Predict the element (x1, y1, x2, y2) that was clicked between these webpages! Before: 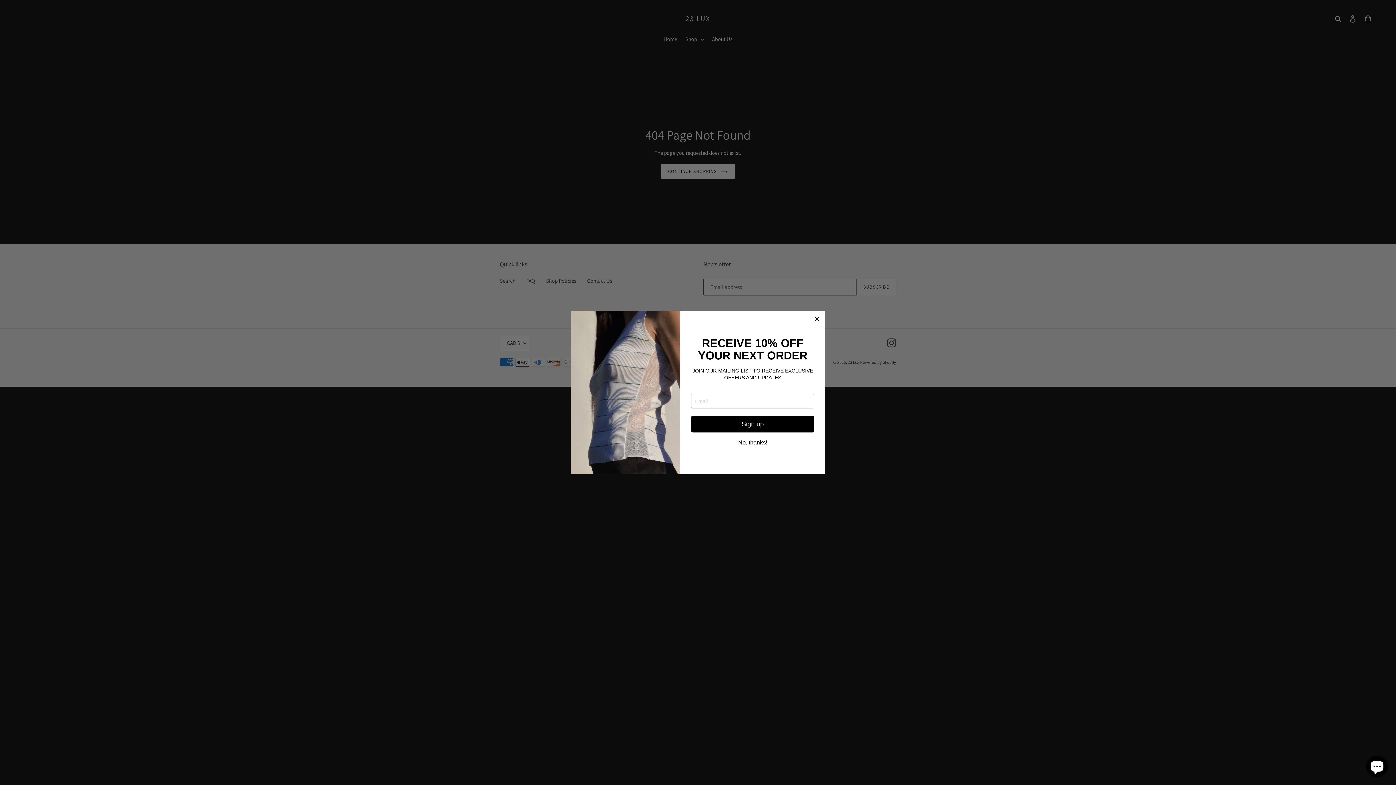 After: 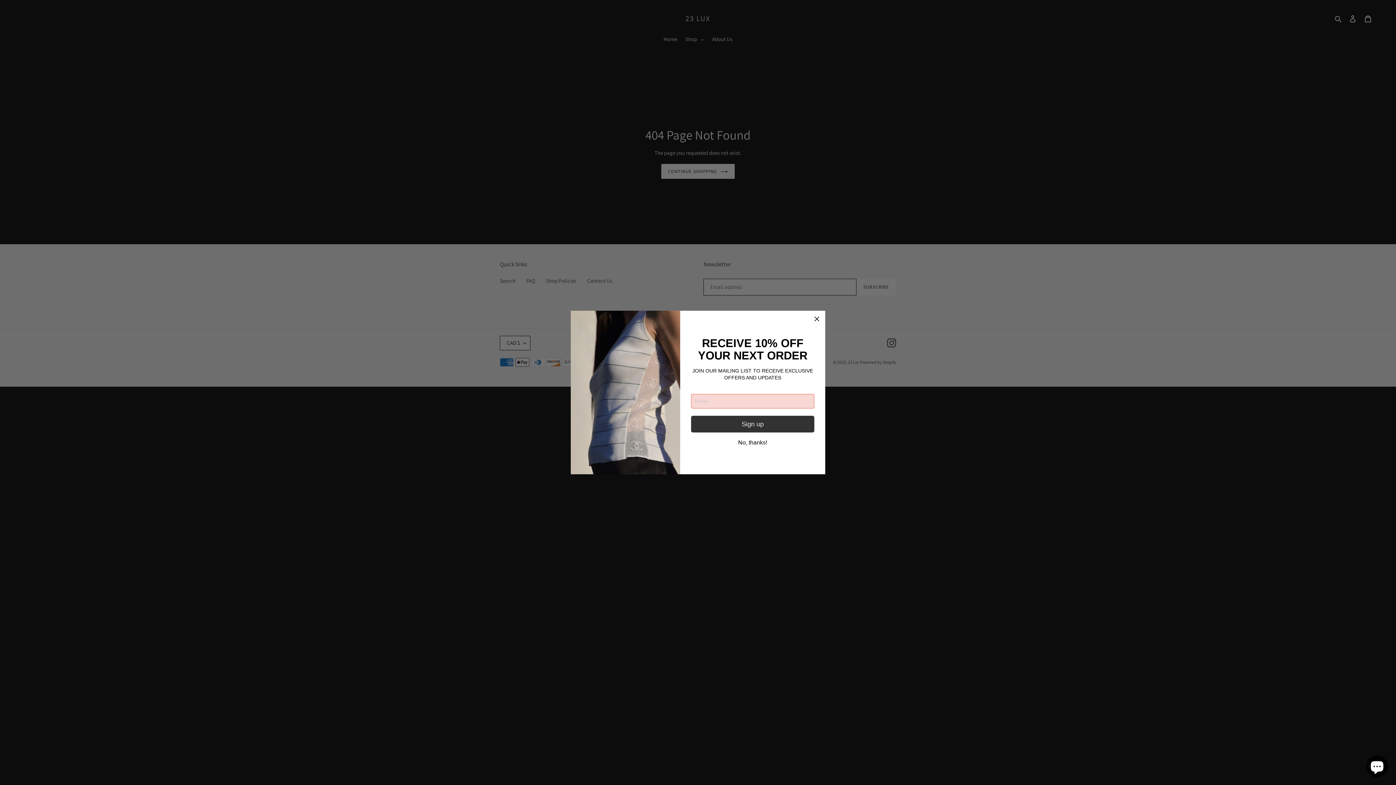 Action: bbox: (691, 415, 814, 432) label: Sign up